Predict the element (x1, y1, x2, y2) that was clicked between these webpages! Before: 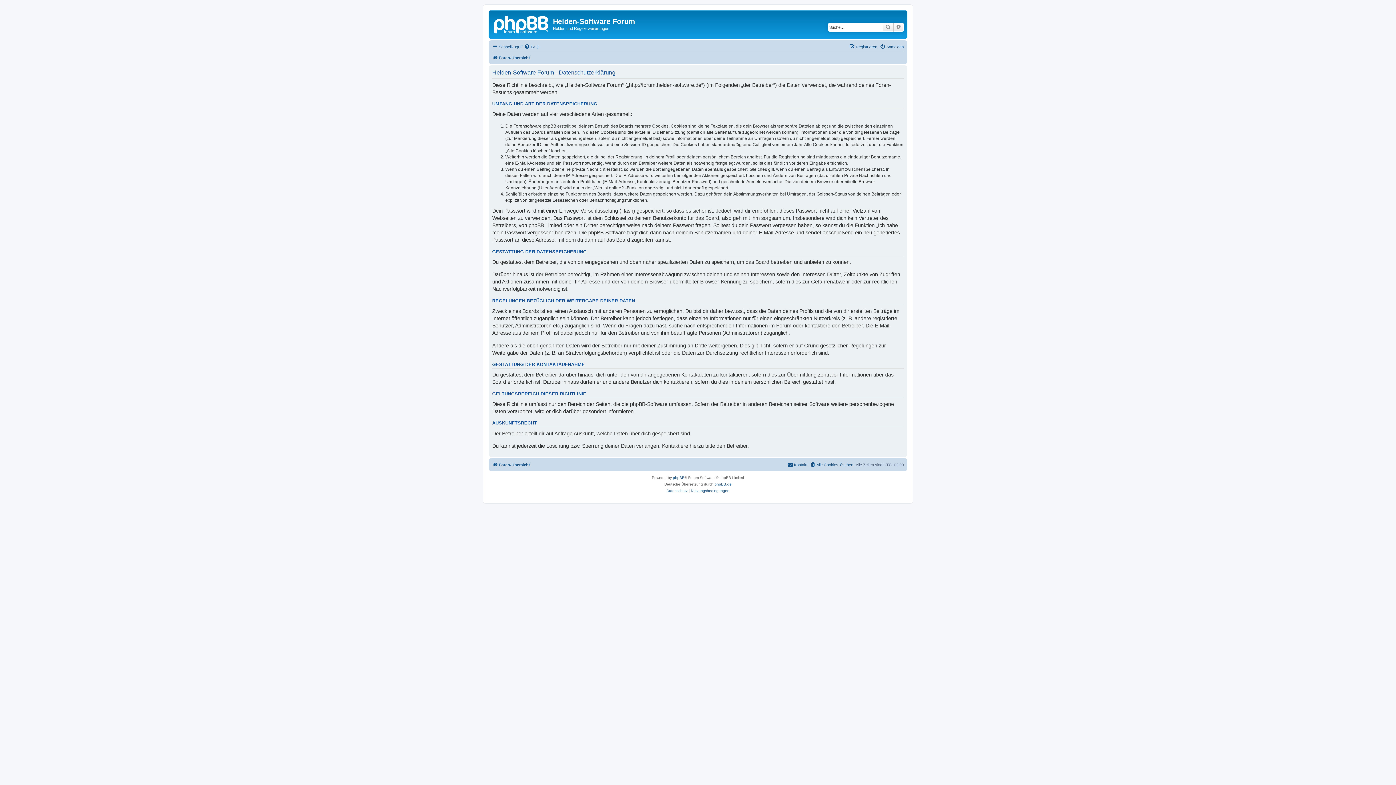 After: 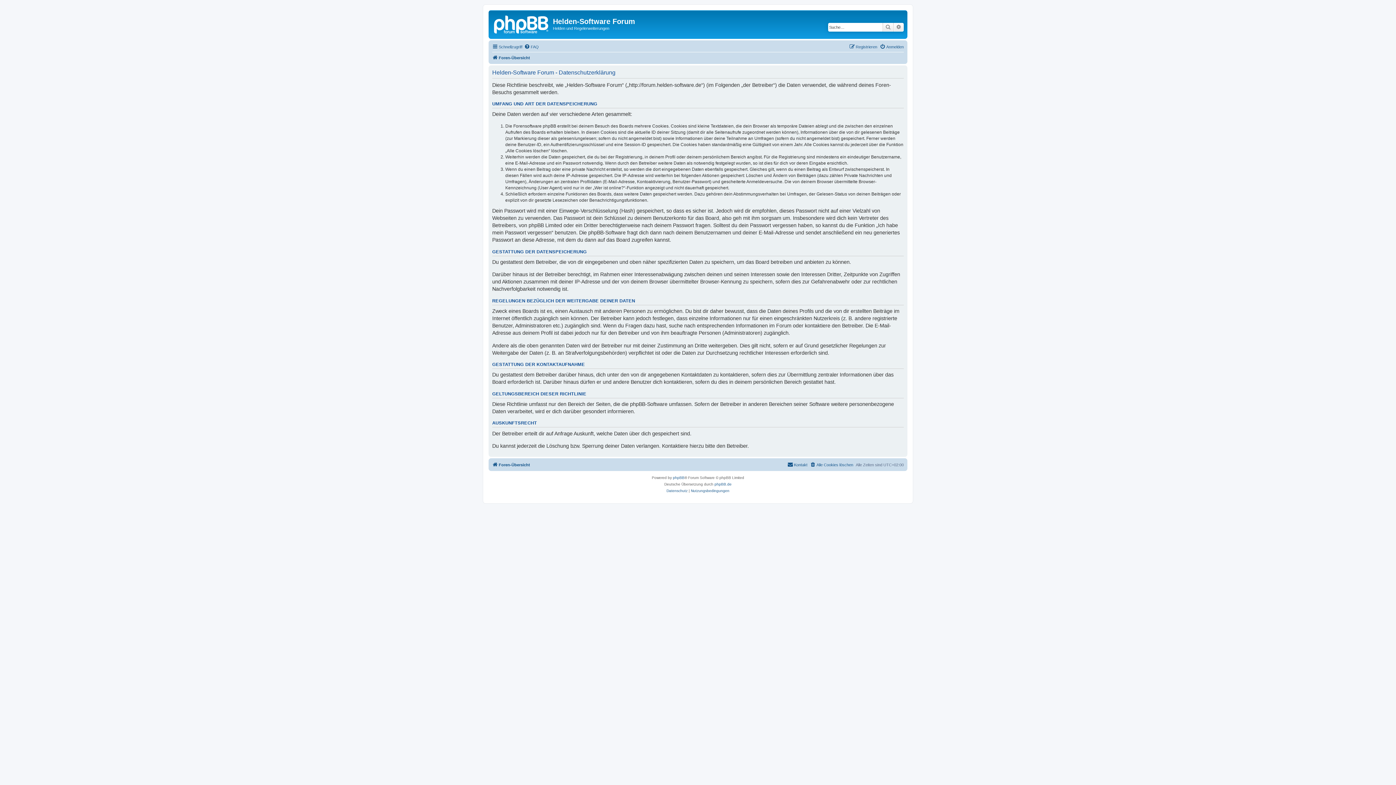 Action: bbox: (666, 488, 687, 494) label: Datenschutz